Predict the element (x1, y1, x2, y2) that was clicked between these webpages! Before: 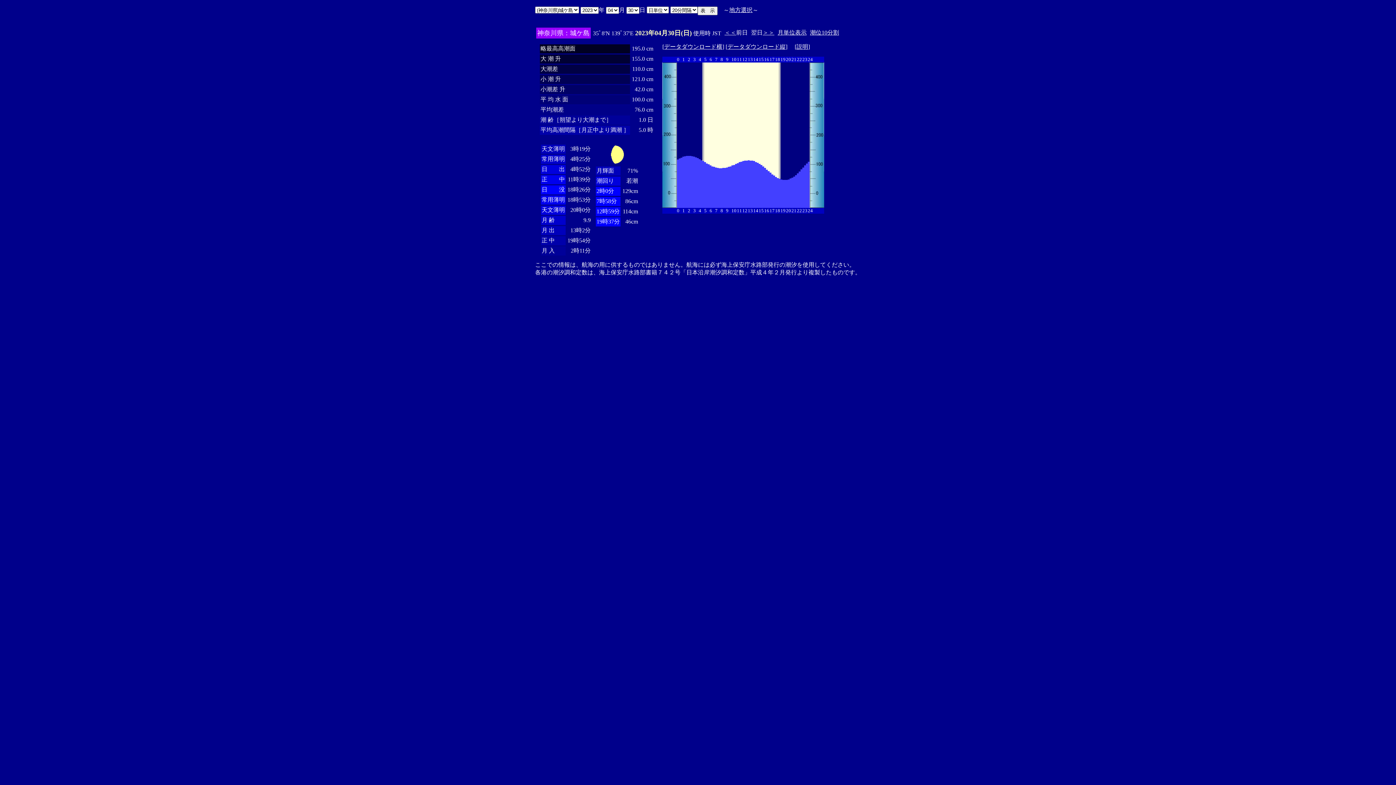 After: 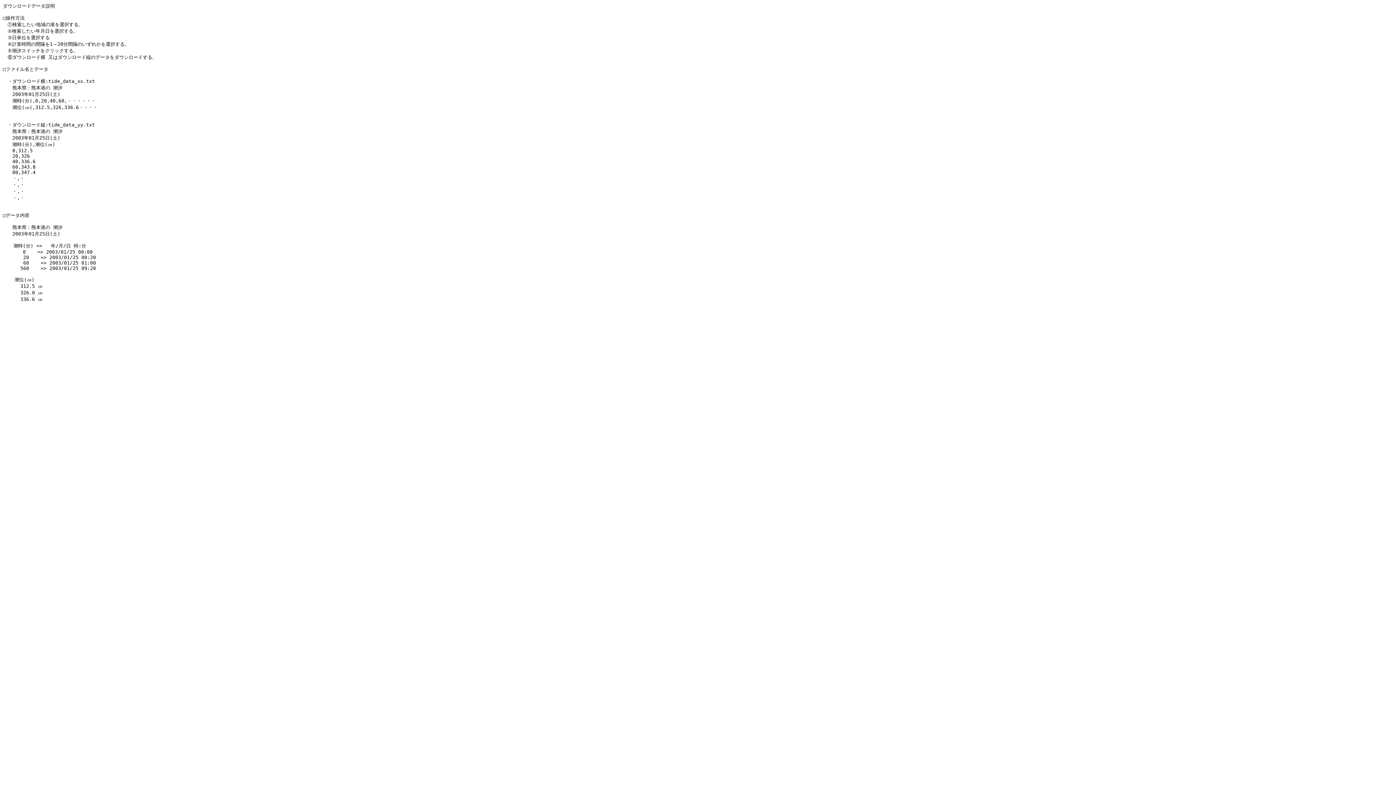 Action: bbox: (796, 43, 808, 49) label: 説明